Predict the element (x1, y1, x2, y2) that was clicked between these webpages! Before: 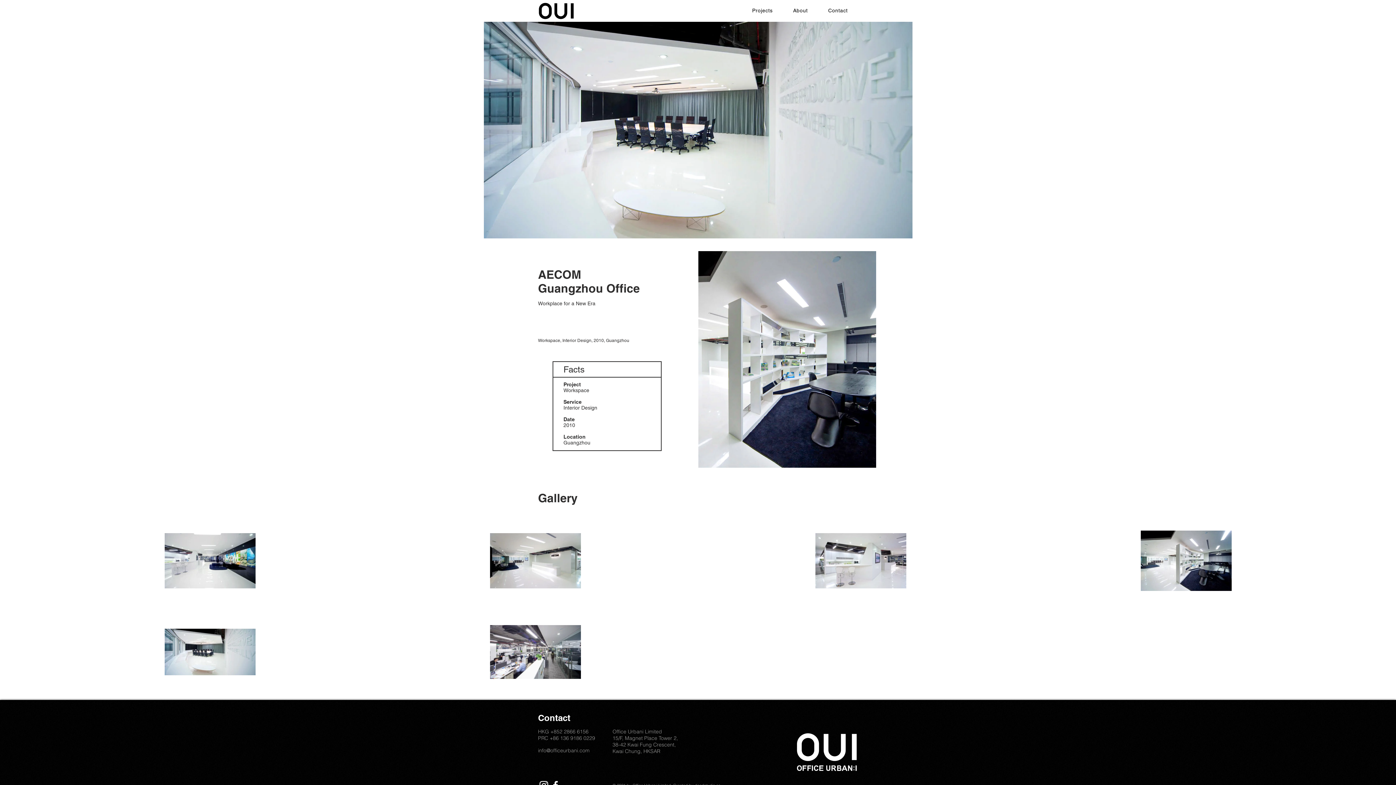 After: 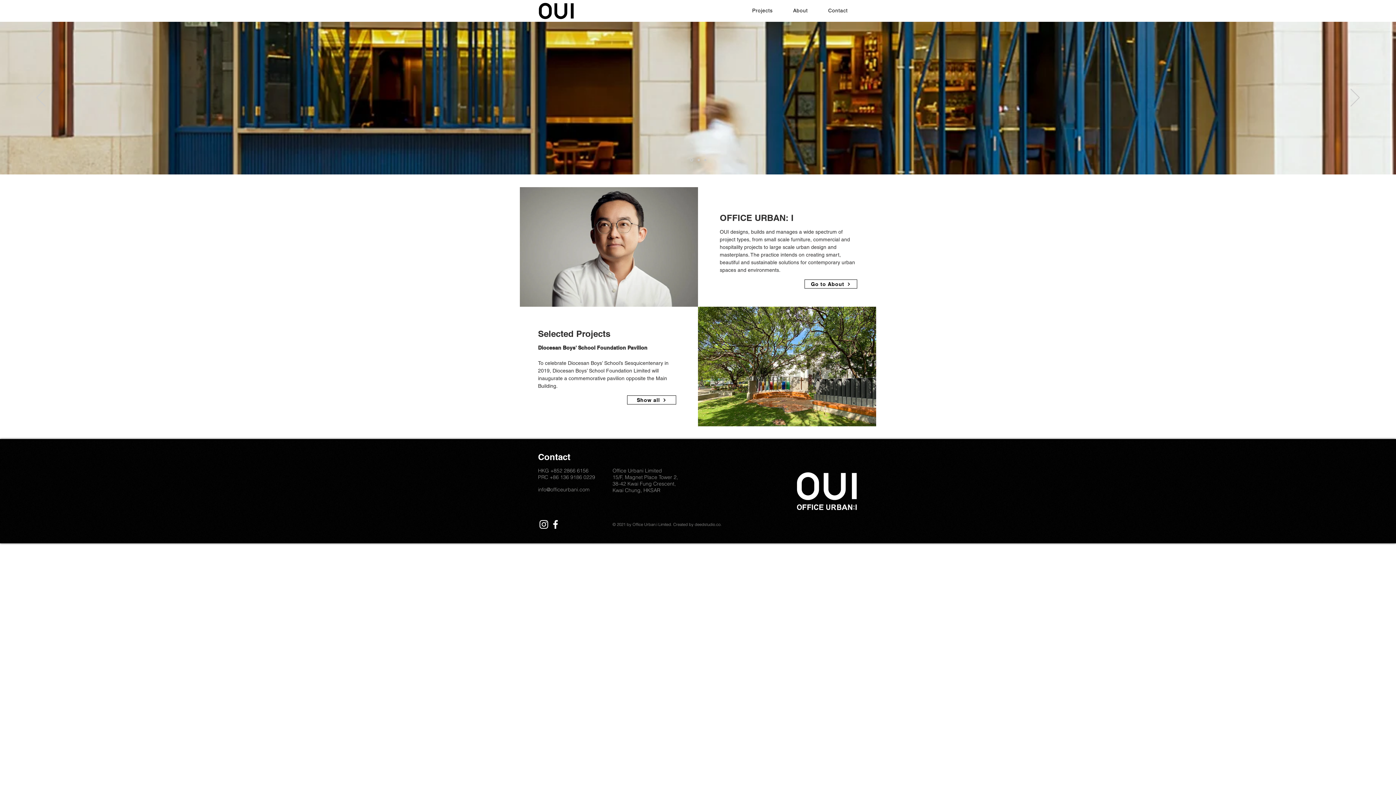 Action: bbox: (538, 2, 574, 19)